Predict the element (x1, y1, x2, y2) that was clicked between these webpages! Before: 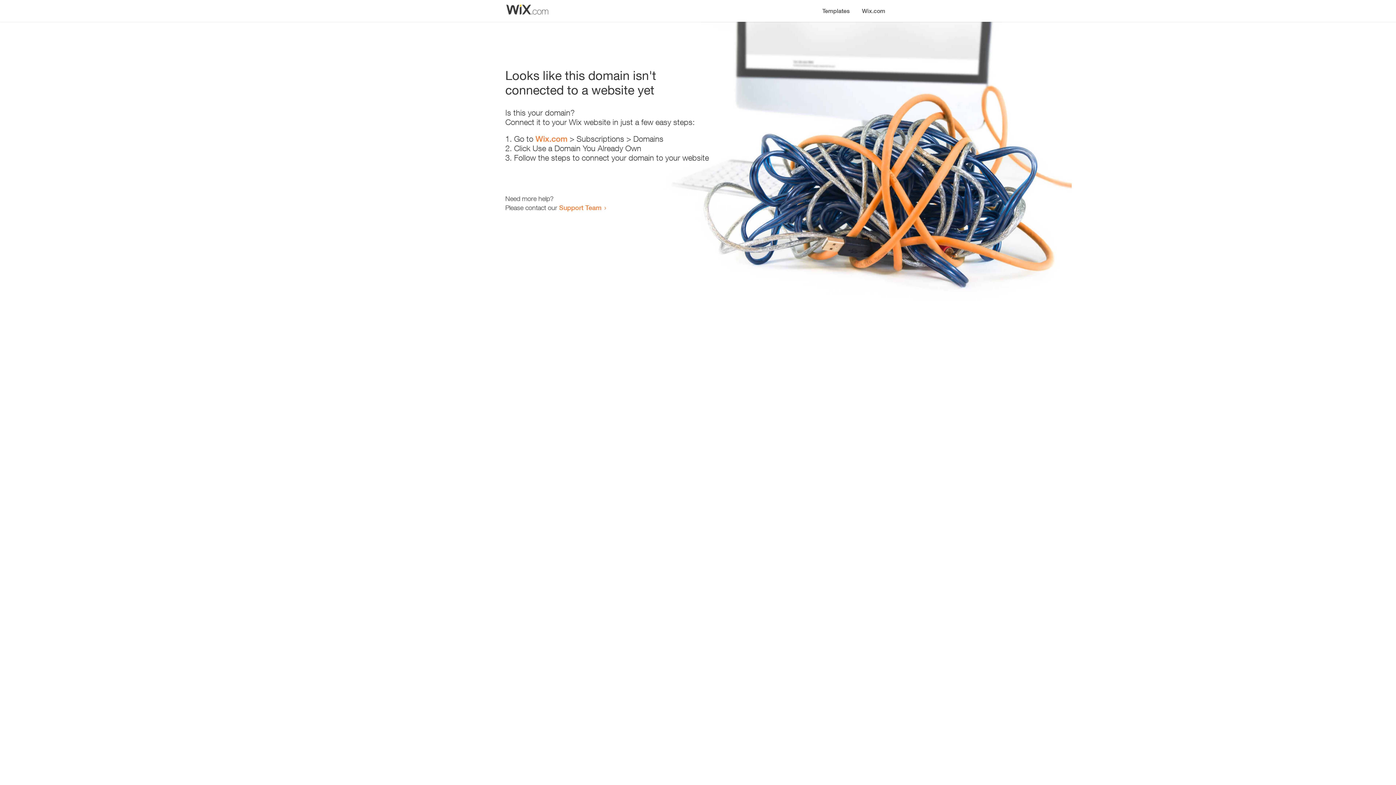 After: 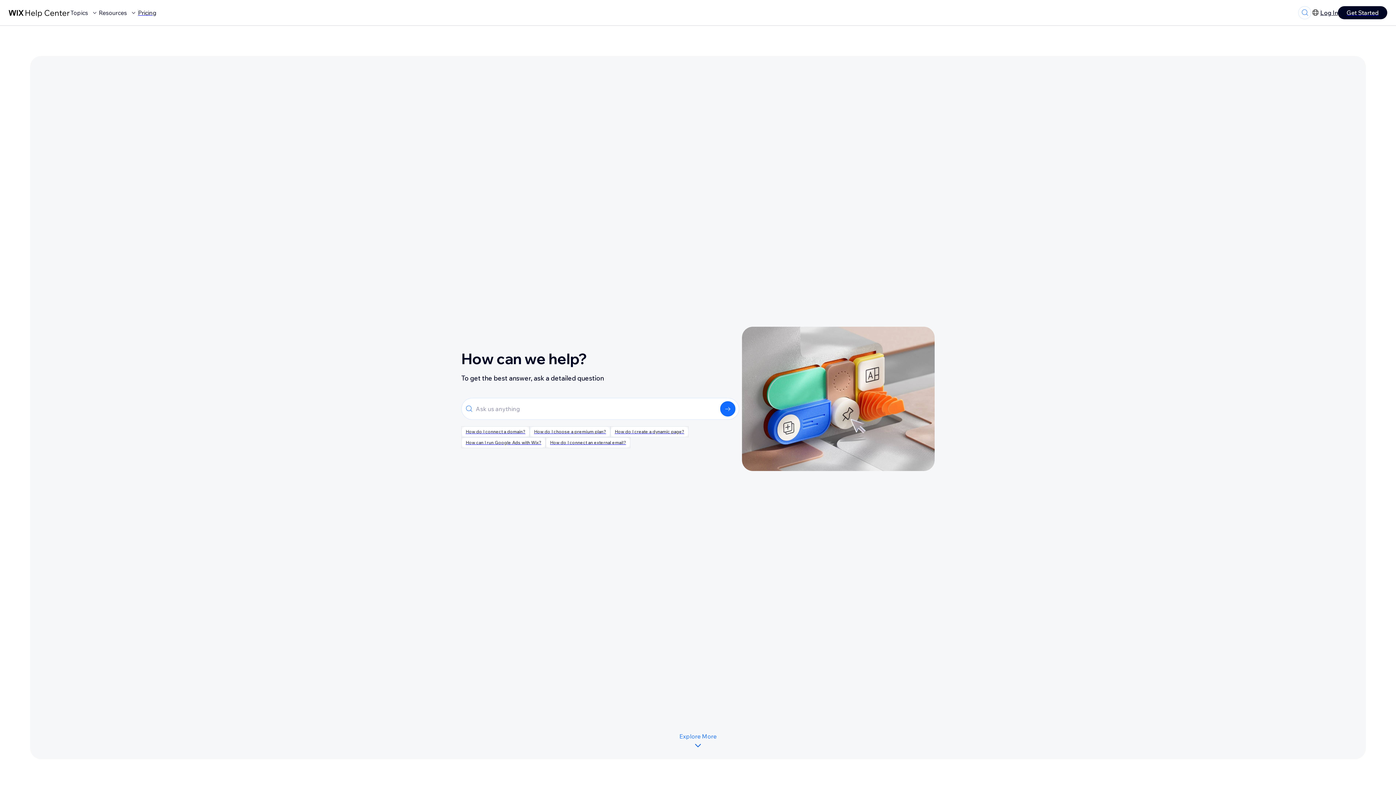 Action: label: Support Team bbox: (559, 203, 601, 211)